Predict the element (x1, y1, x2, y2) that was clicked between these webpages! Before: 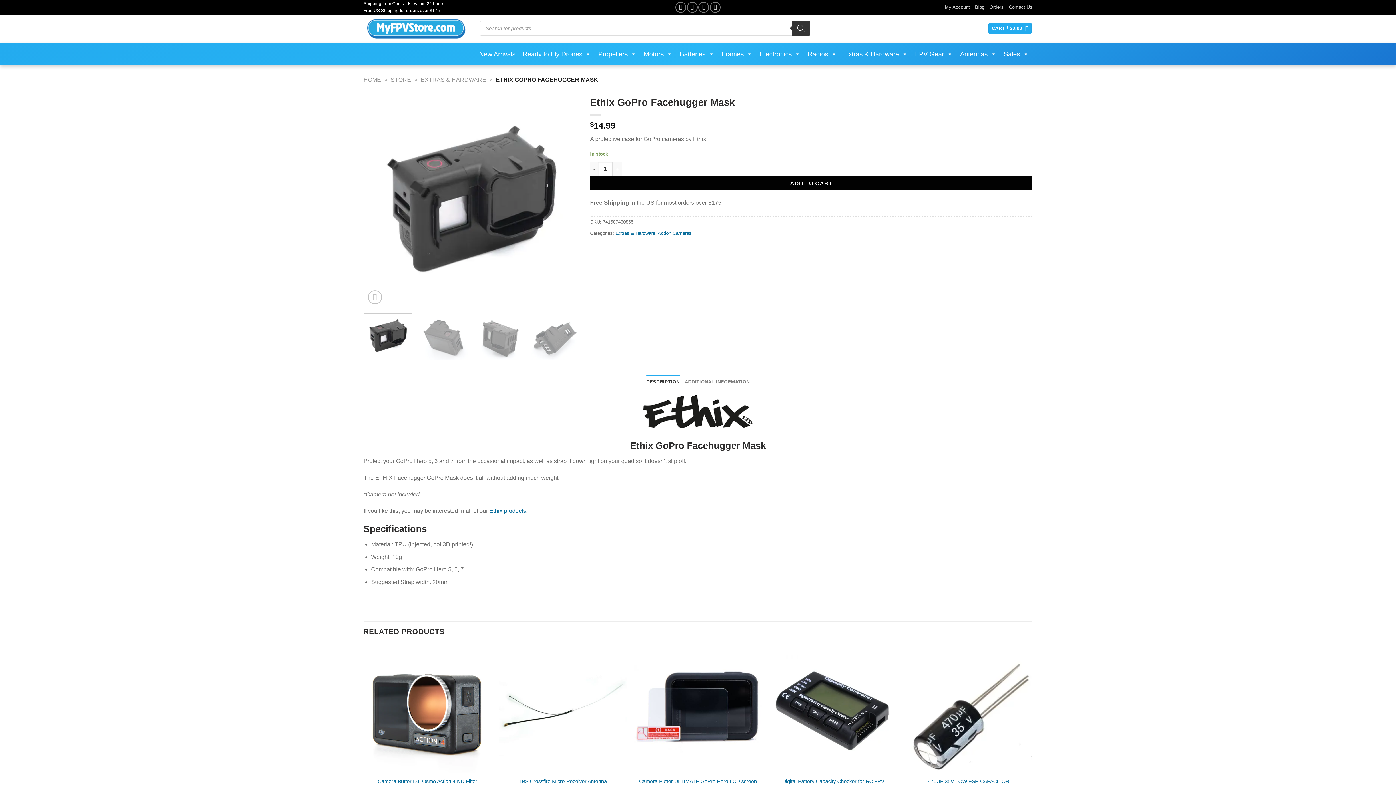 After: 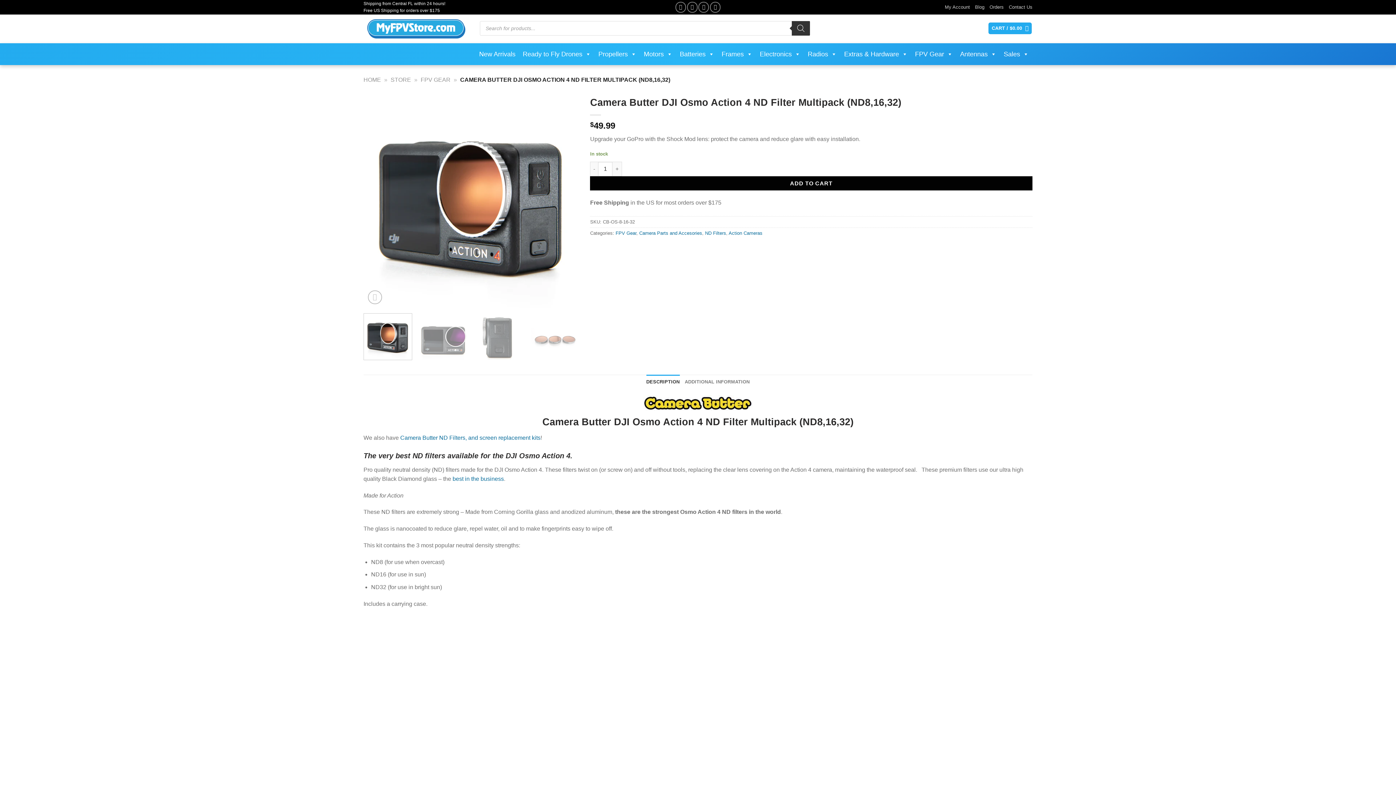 Action: label: Camera Butter DJI Osmo Action 4 ND Filter Multipack (ND8,16,32) bbox: (367, 778, 488, 791)